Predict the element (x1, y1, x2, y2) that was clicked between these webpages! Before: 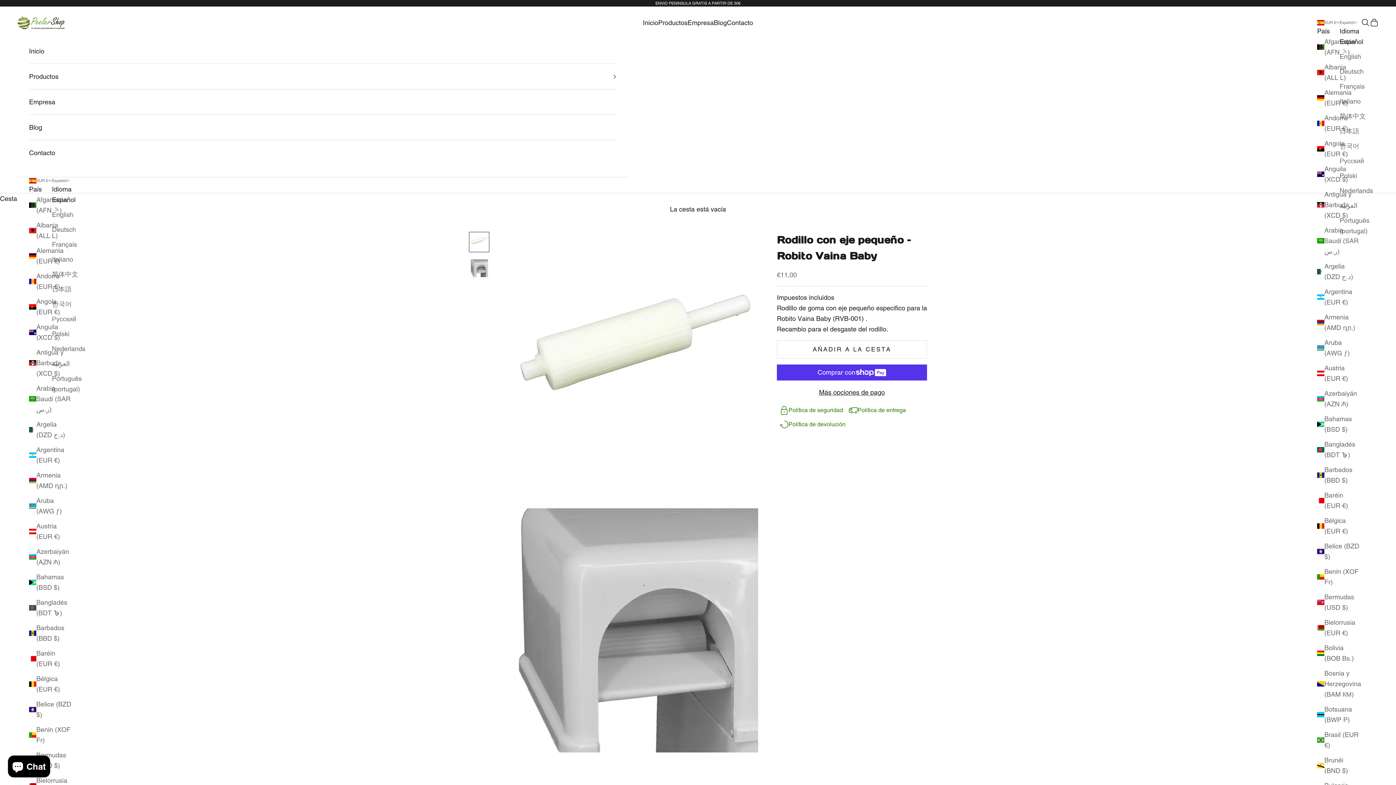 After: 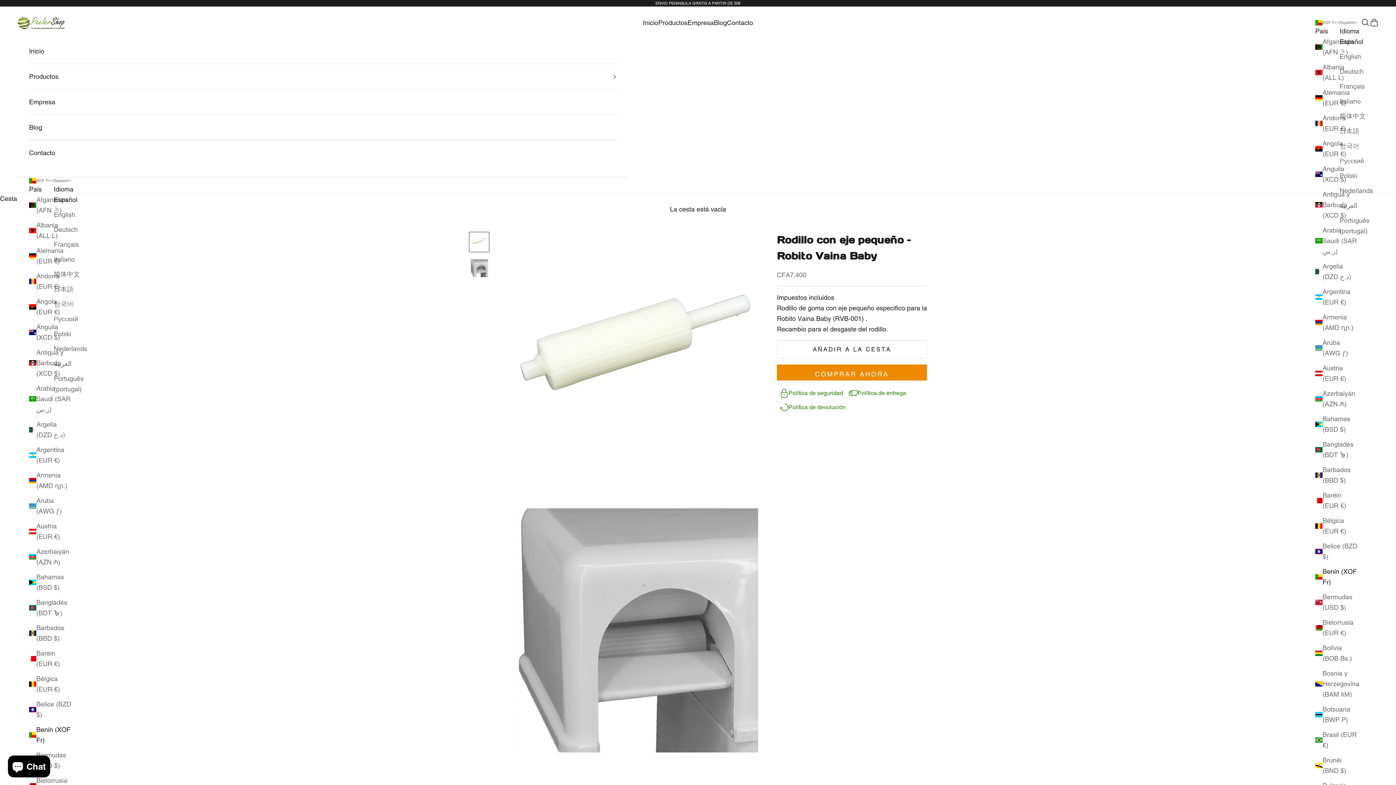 Action: label: Benín (XOF Fr) bbox: (29, 724, 72, 745)